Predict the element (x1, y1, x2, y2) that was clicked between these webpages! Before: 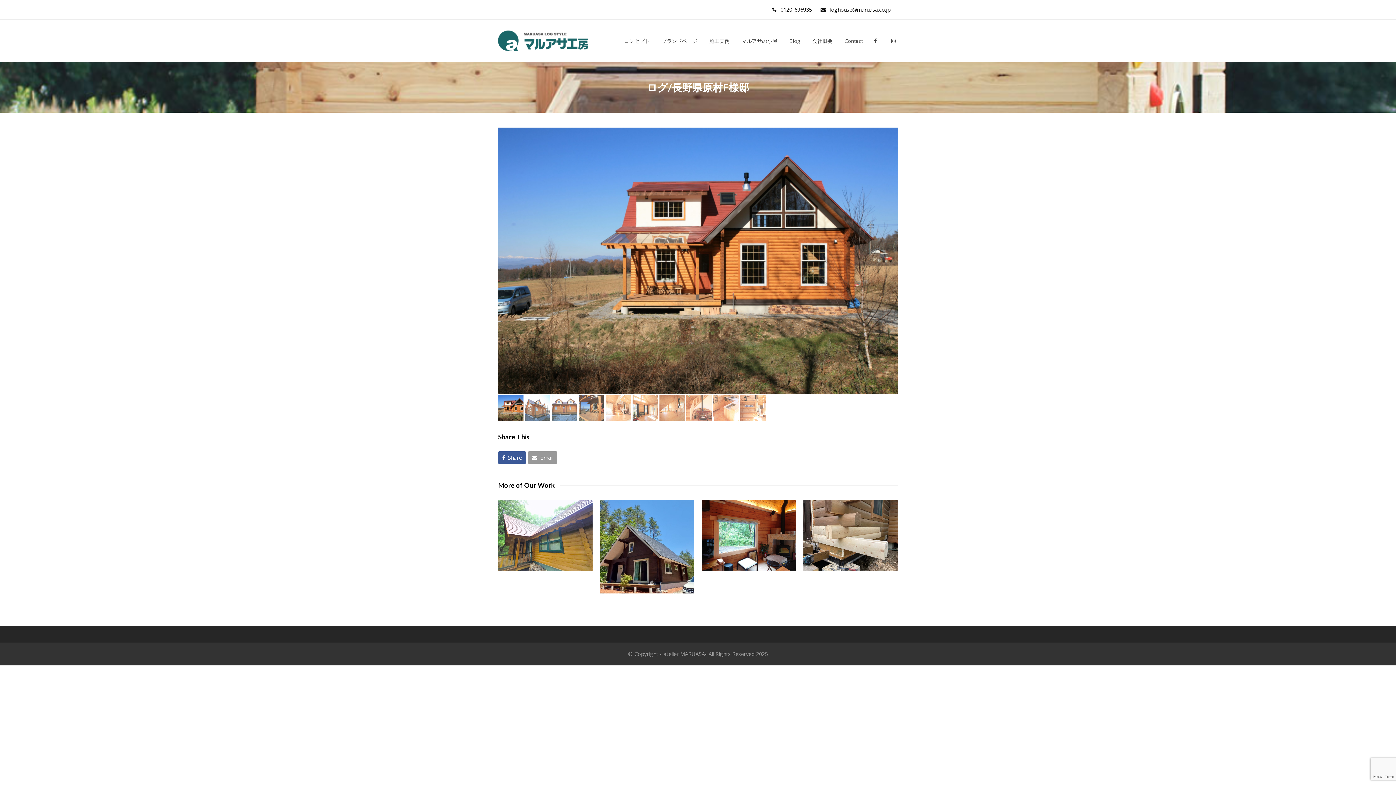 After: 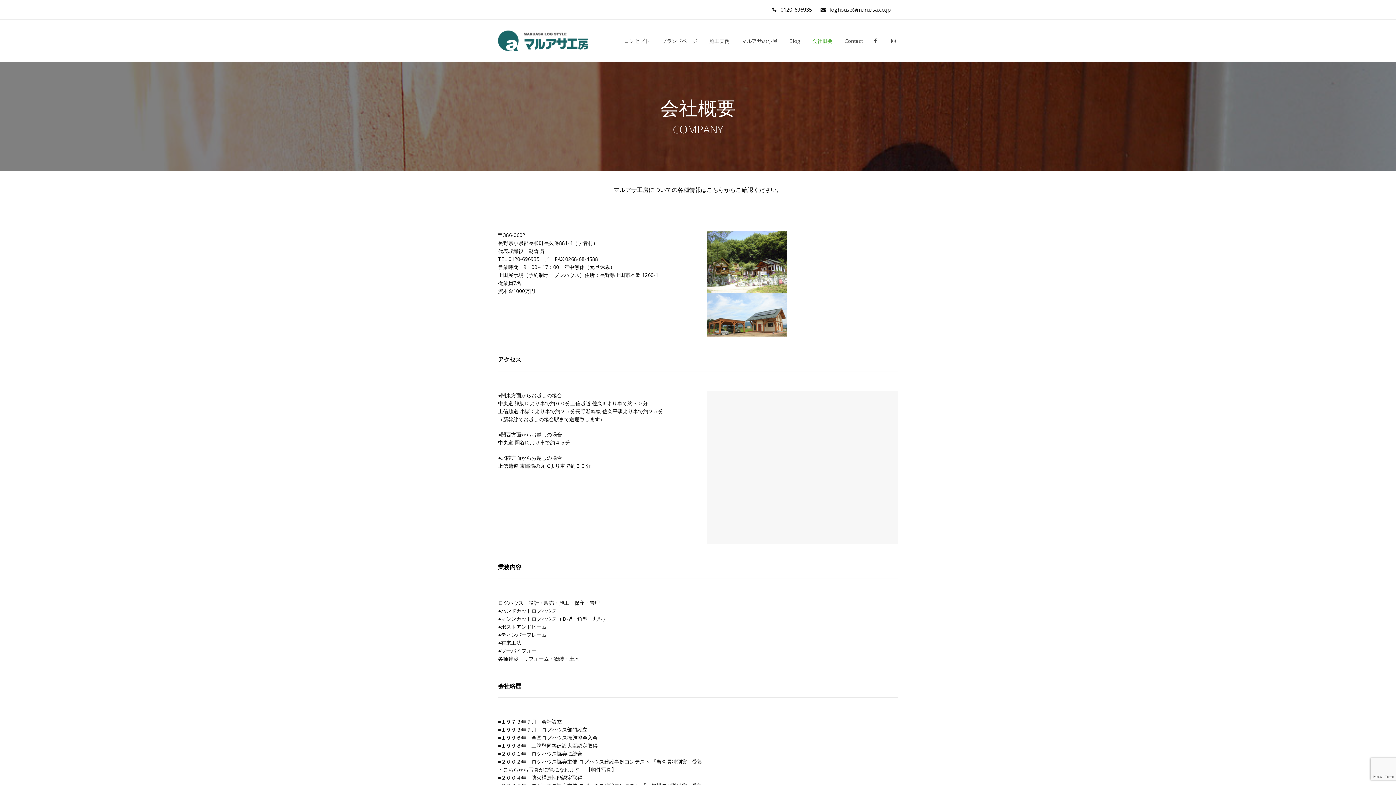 Action: bbox: (806, 31, 838, 49) label: 会社概要